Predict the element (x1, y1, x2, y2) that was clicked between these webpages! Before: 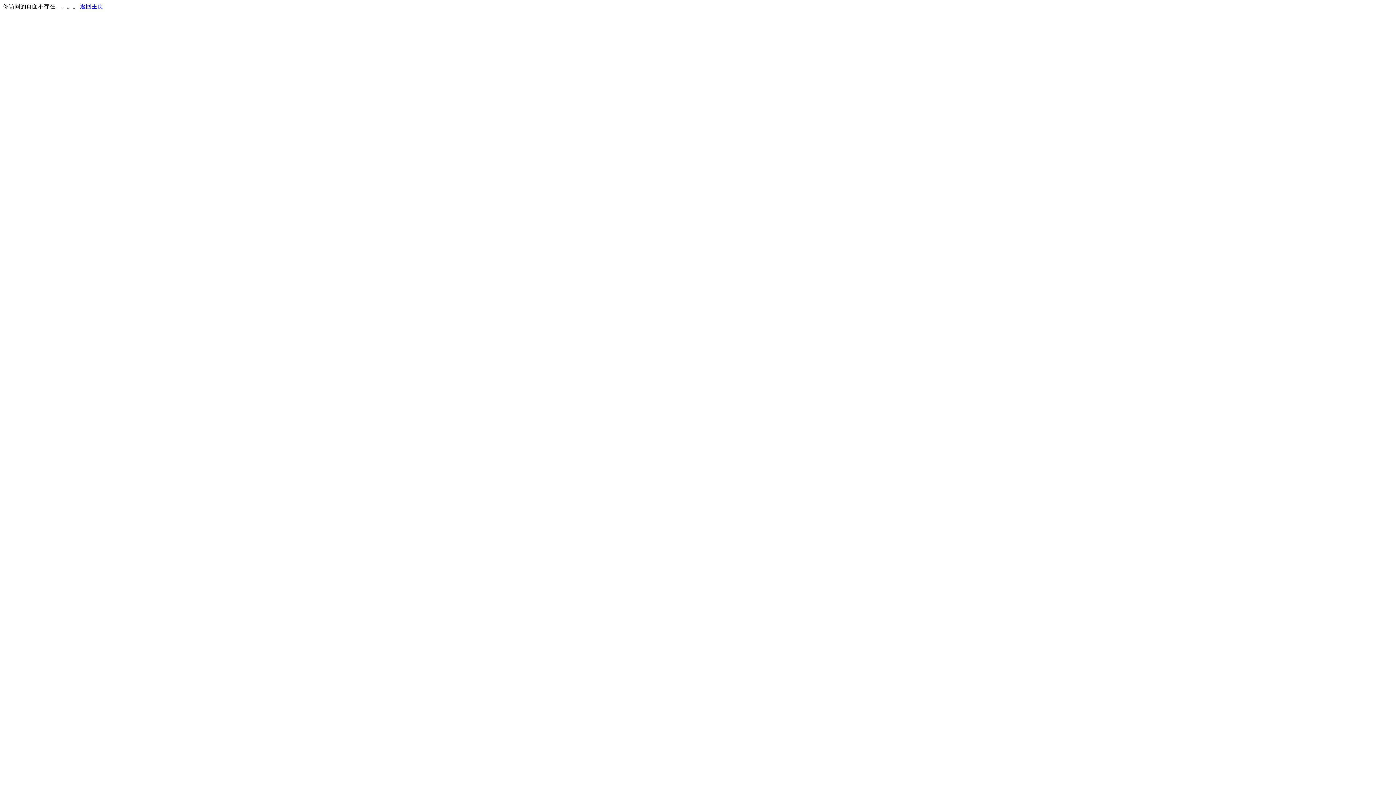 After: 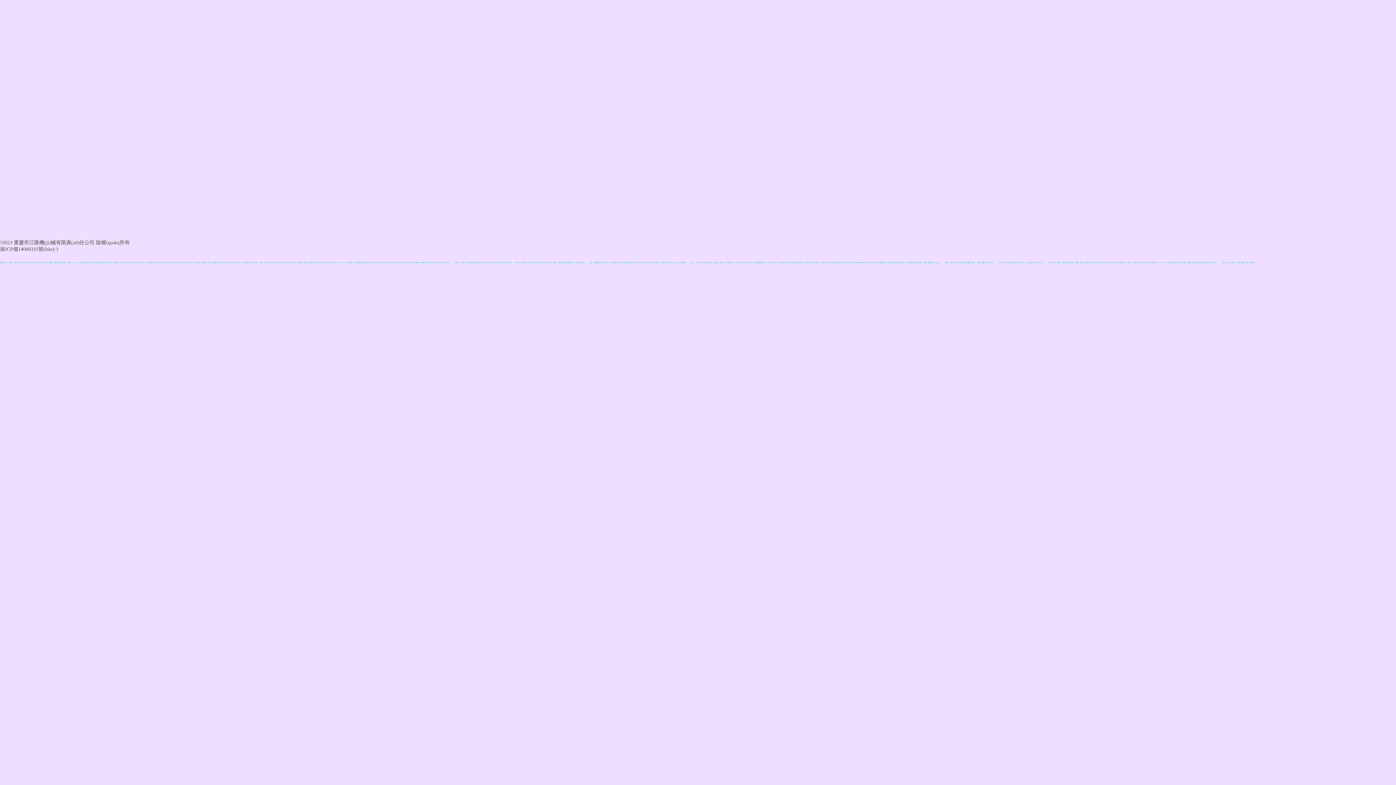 Action: label: 返回主页 bbox: (80, 3, 103, 9)